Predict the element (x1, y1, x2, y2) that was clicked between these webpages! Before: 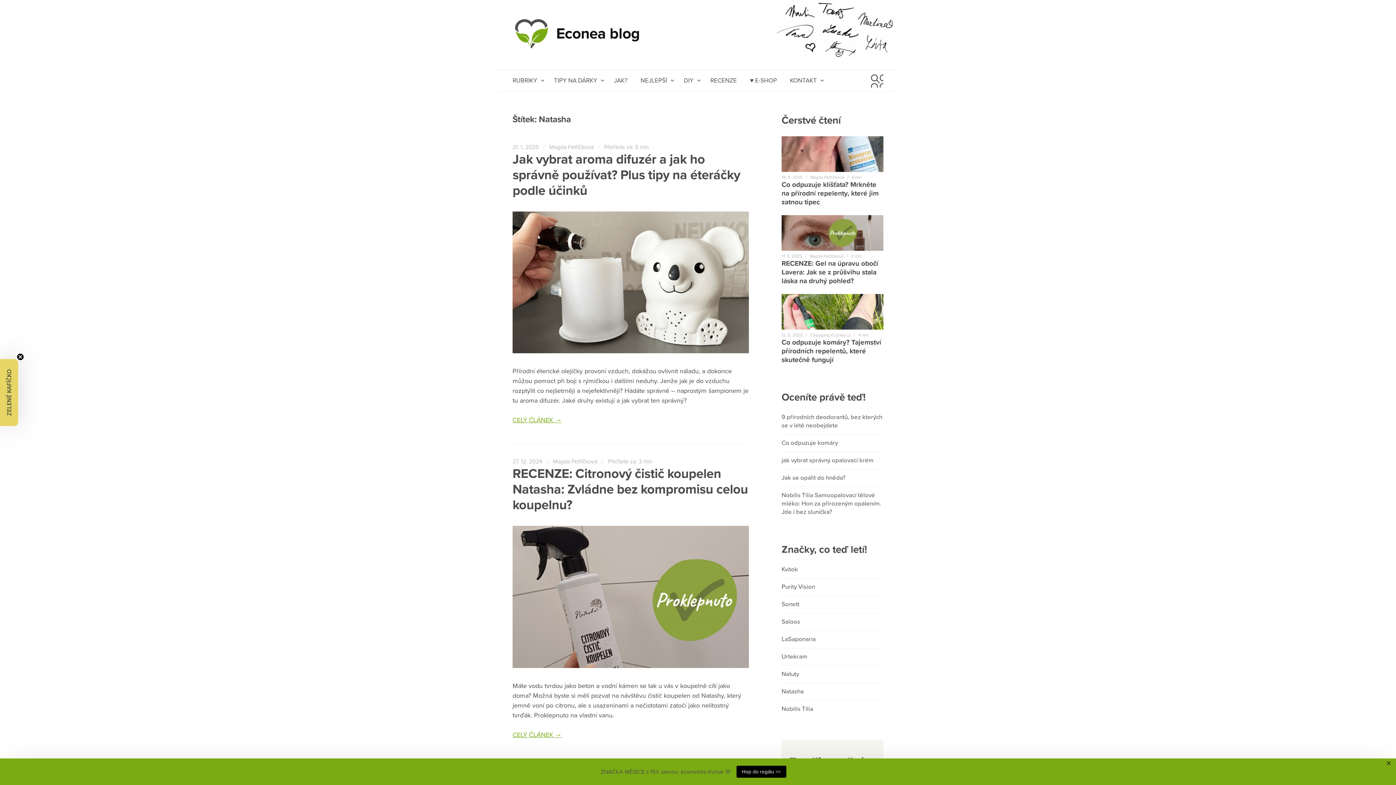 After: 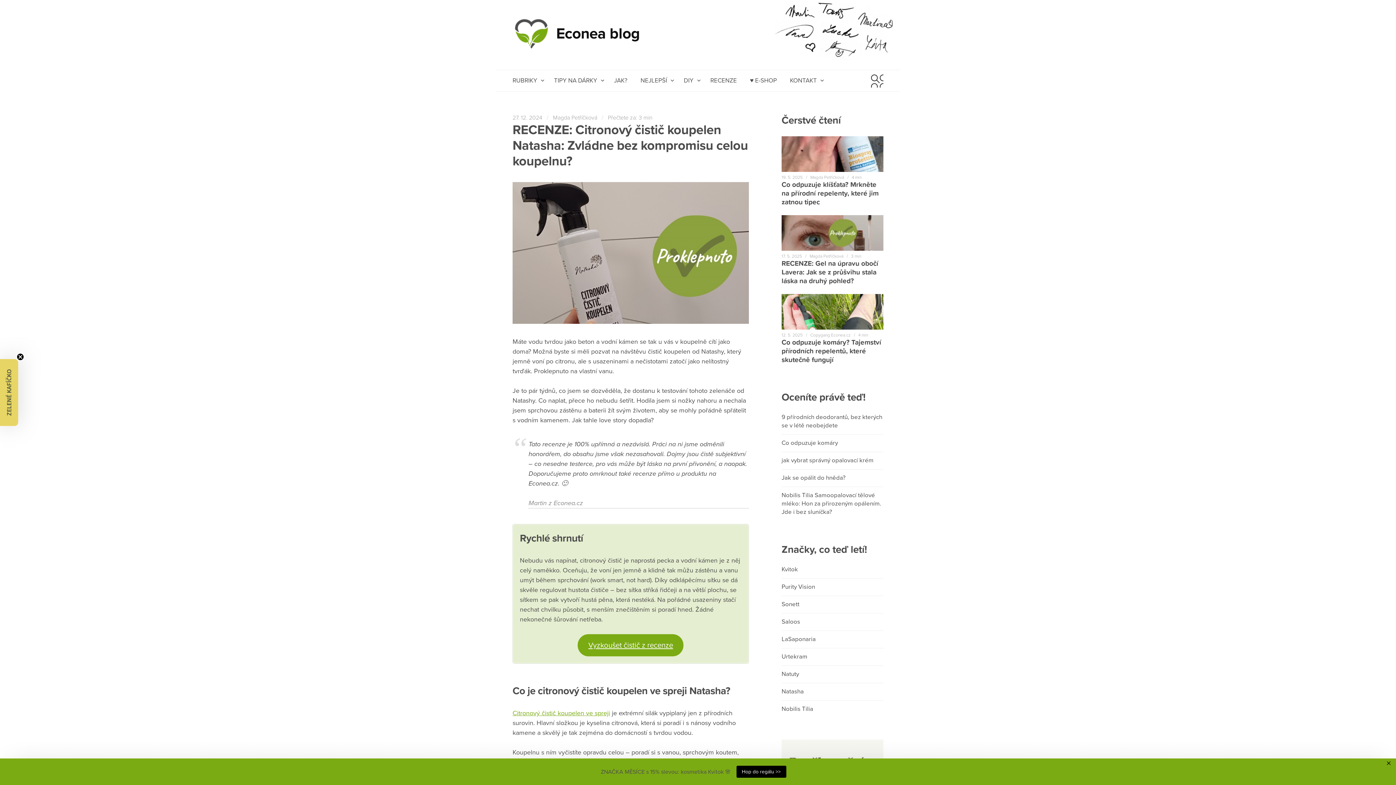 Action: bbox: (512, 592, 749, 600)